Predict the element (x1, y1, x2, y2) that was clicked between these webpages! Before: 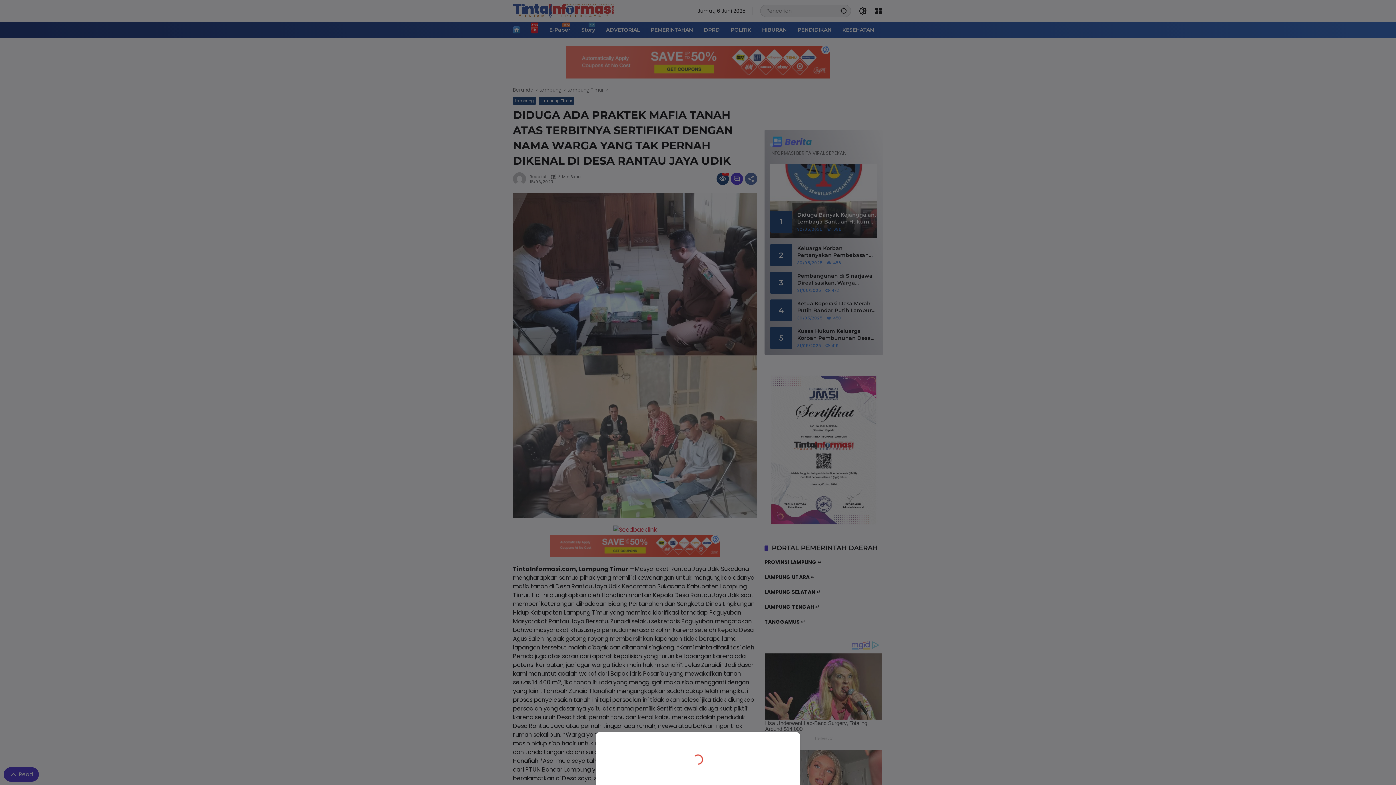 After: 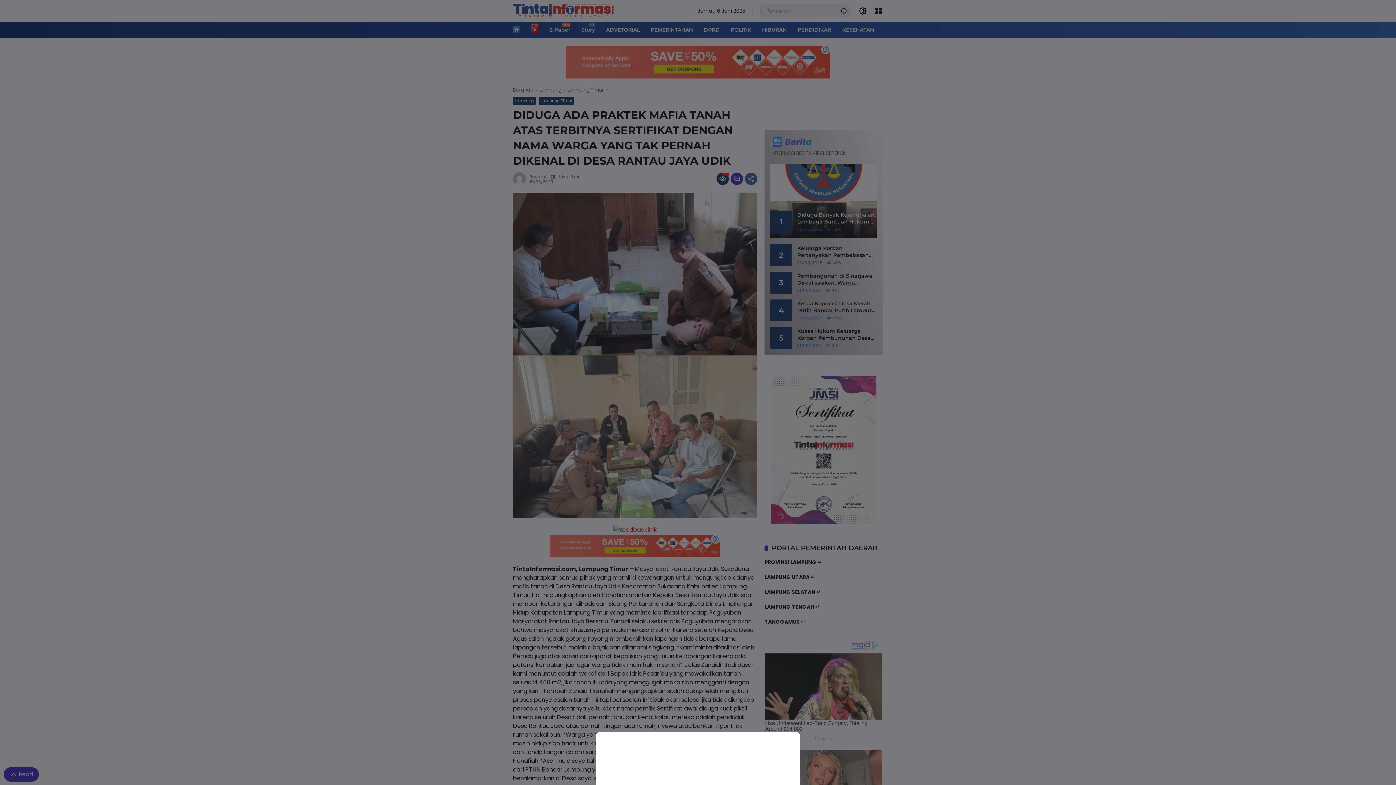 Action: bbox: (0, 0, 1396, 785)